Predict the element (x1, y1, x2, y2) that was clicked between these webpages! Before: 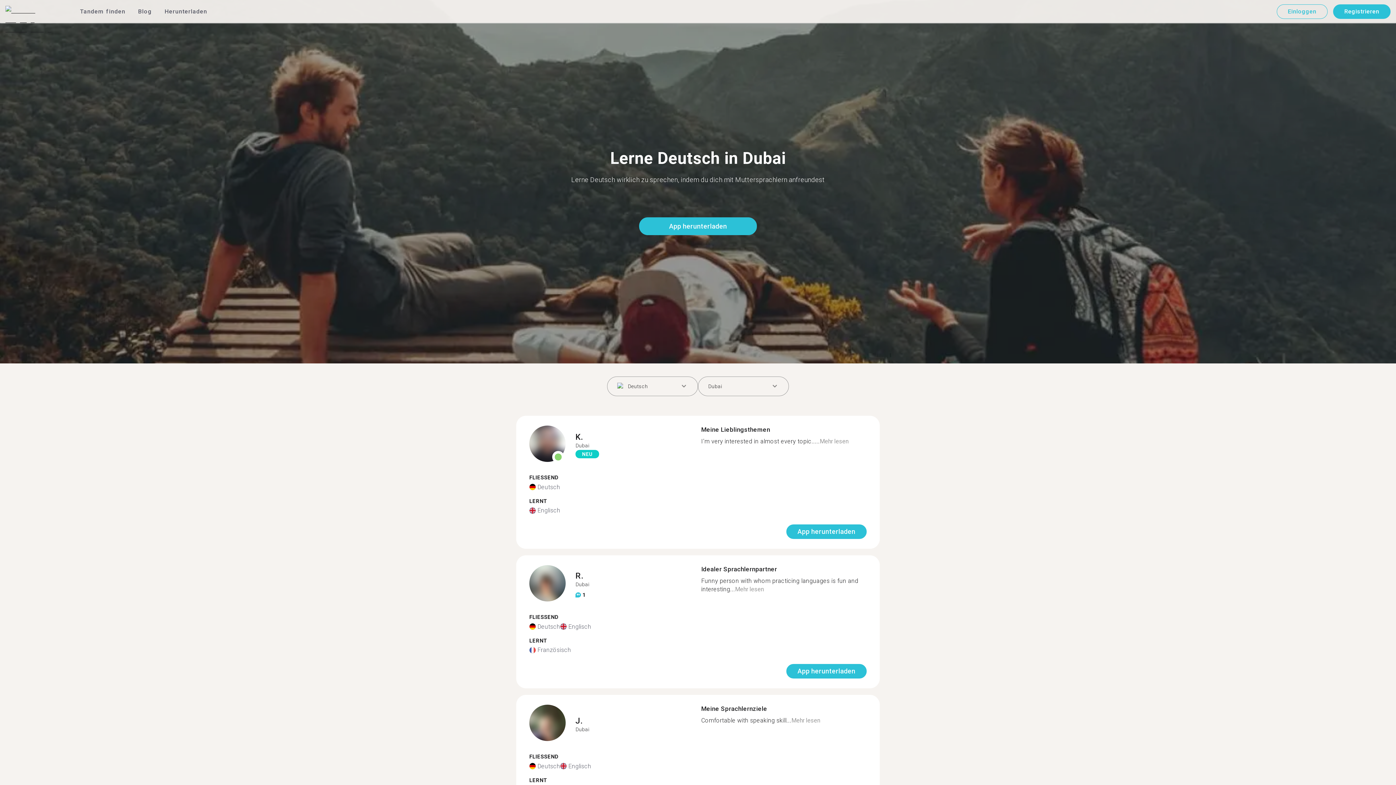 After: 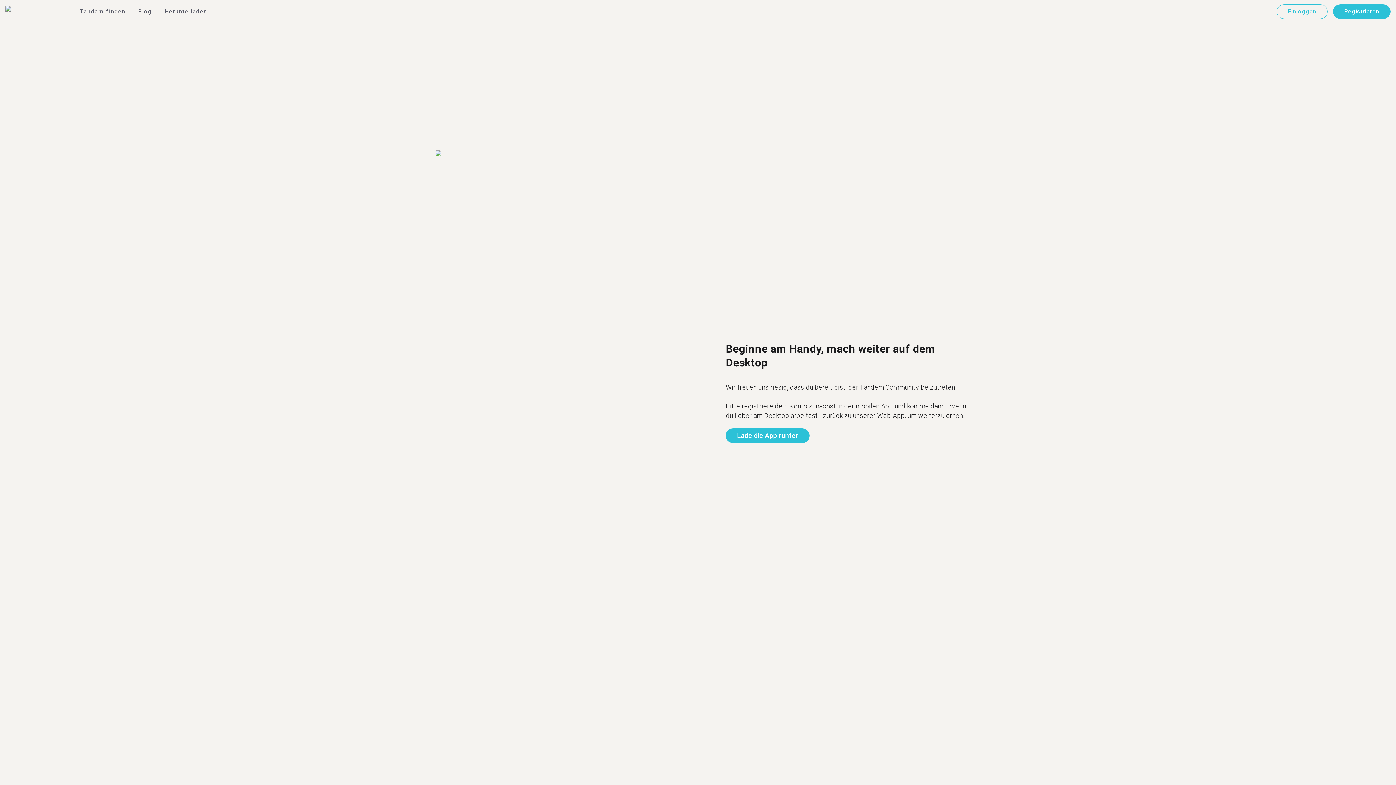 Action: label: Registrieren bbox: (1333, 7, 1390, 14)